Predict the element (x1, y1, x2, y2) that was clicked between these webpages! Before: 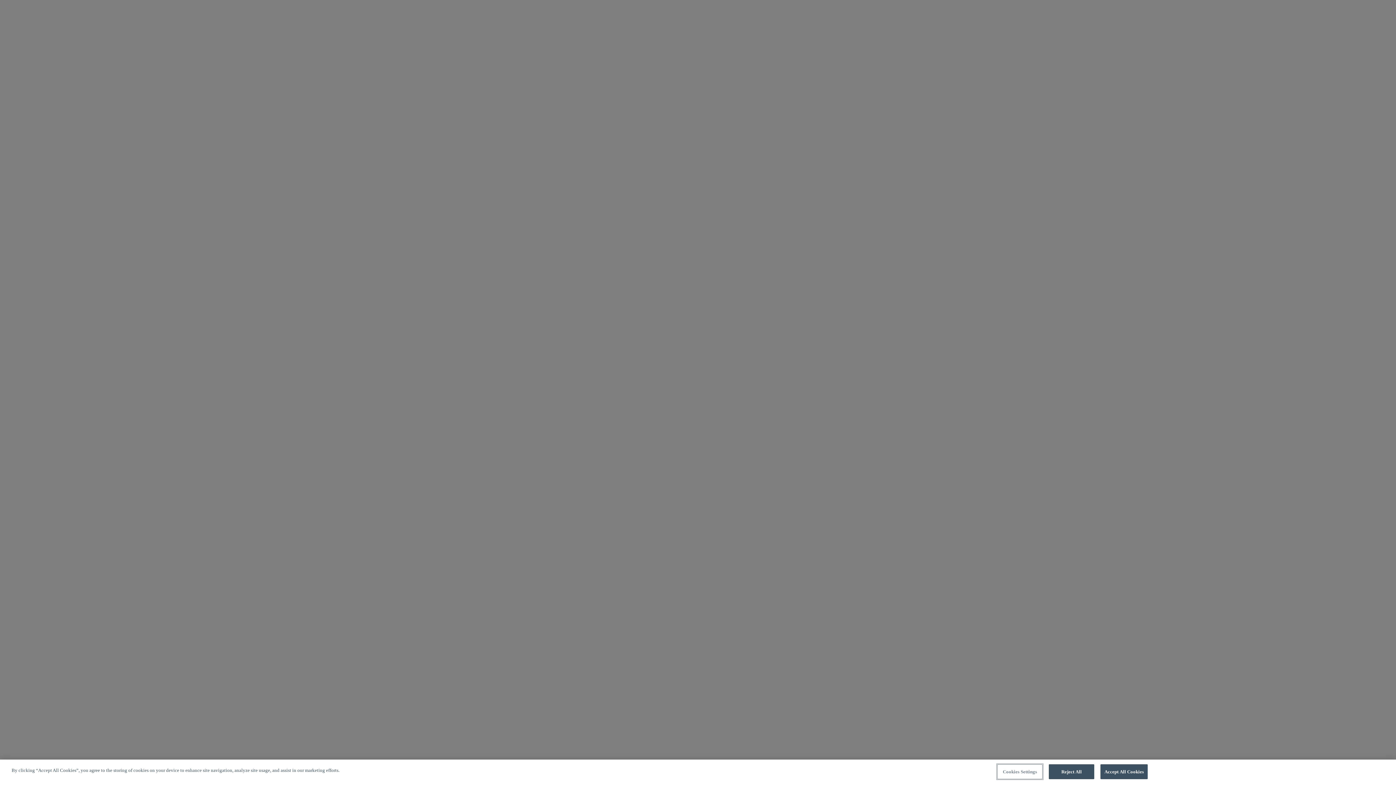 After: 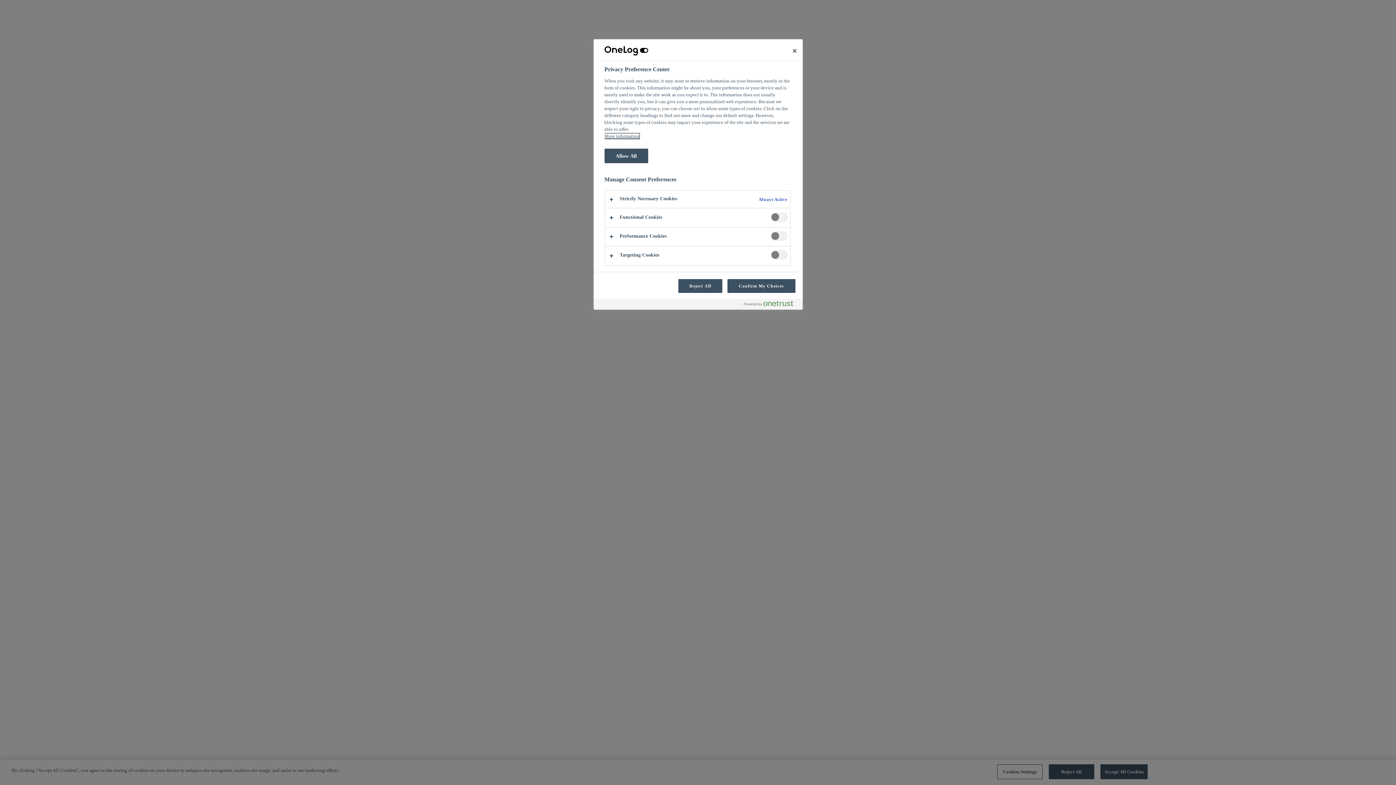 Action: label: Cookies Settings bbox: (997, 764, 1042, 779)